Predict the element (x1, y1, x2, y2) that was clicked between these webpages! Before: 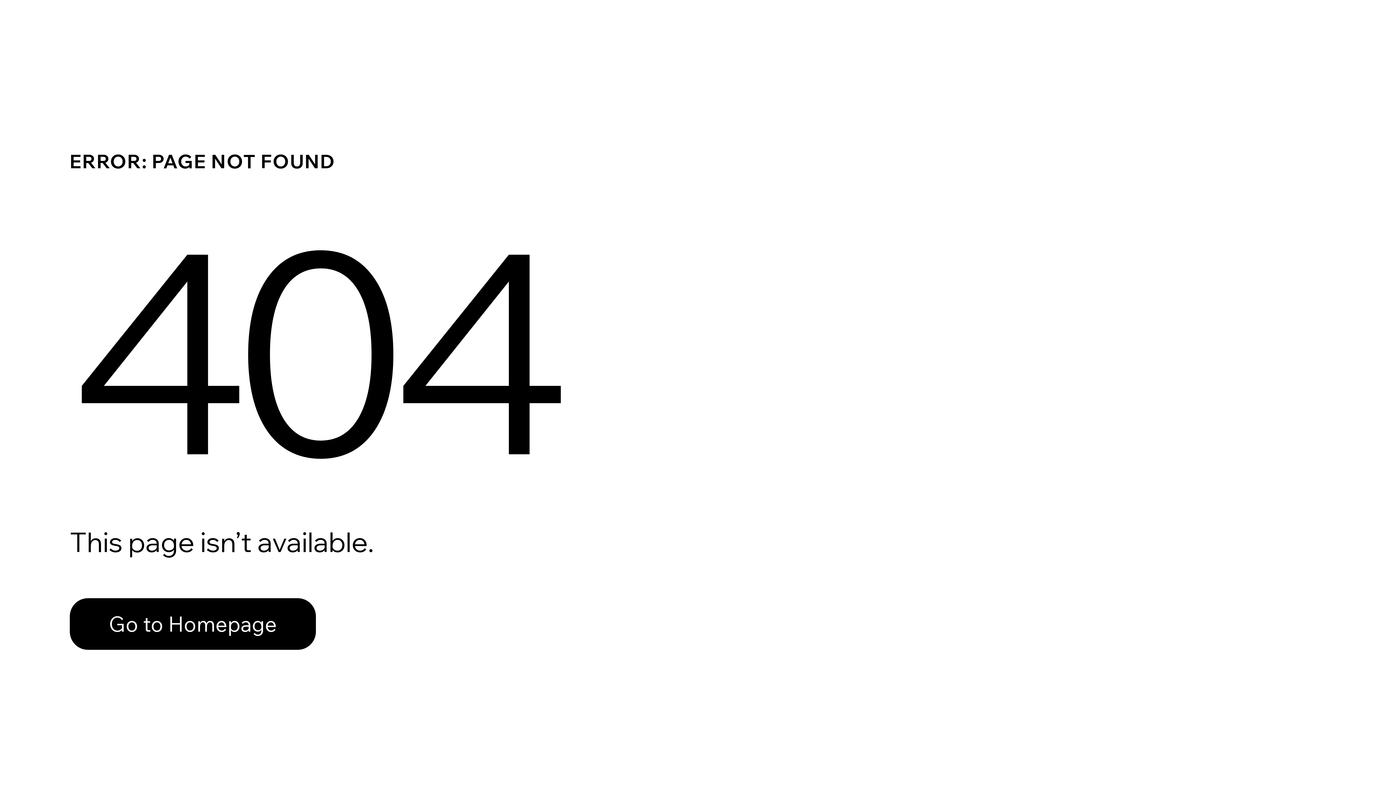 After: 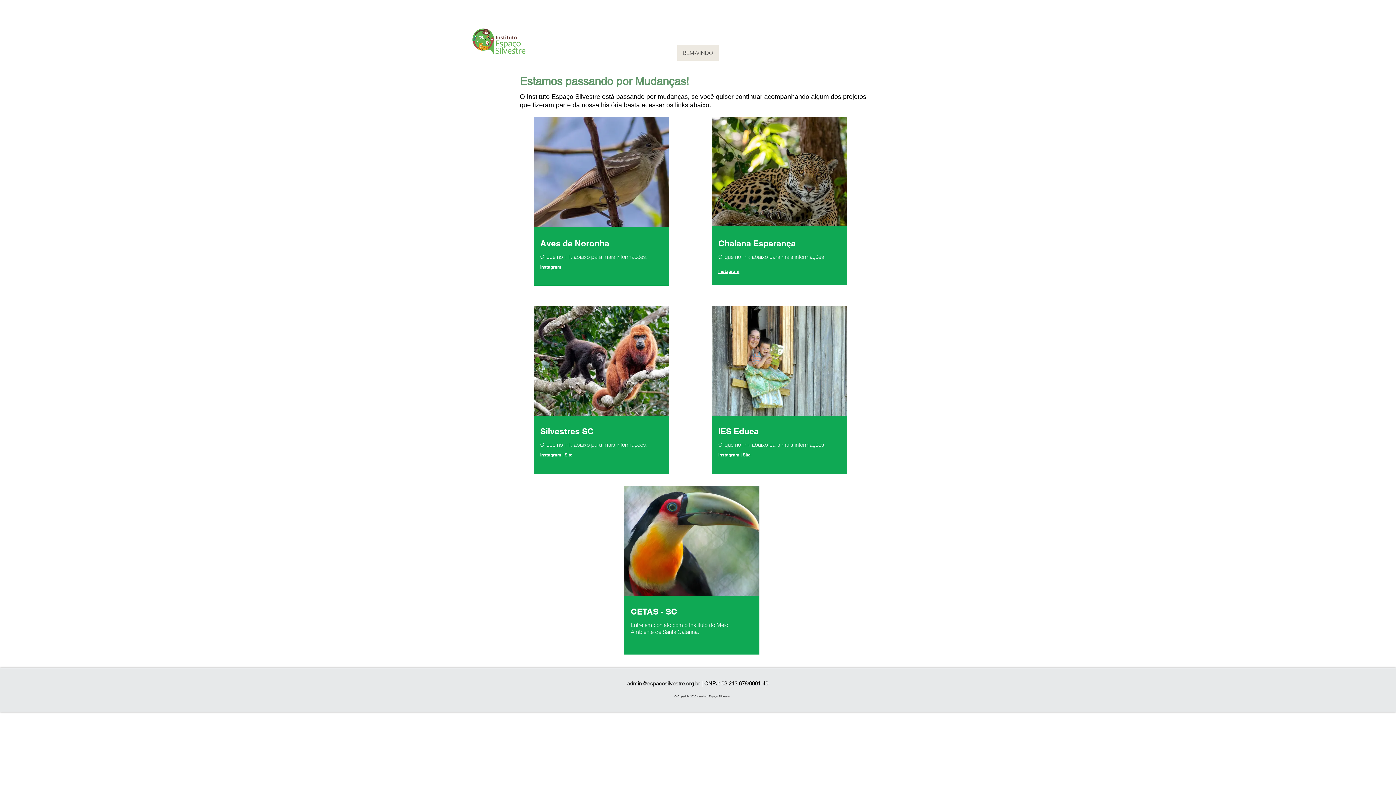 Action: label: Go to Homepage bbox: (69, 598, 316, 650)